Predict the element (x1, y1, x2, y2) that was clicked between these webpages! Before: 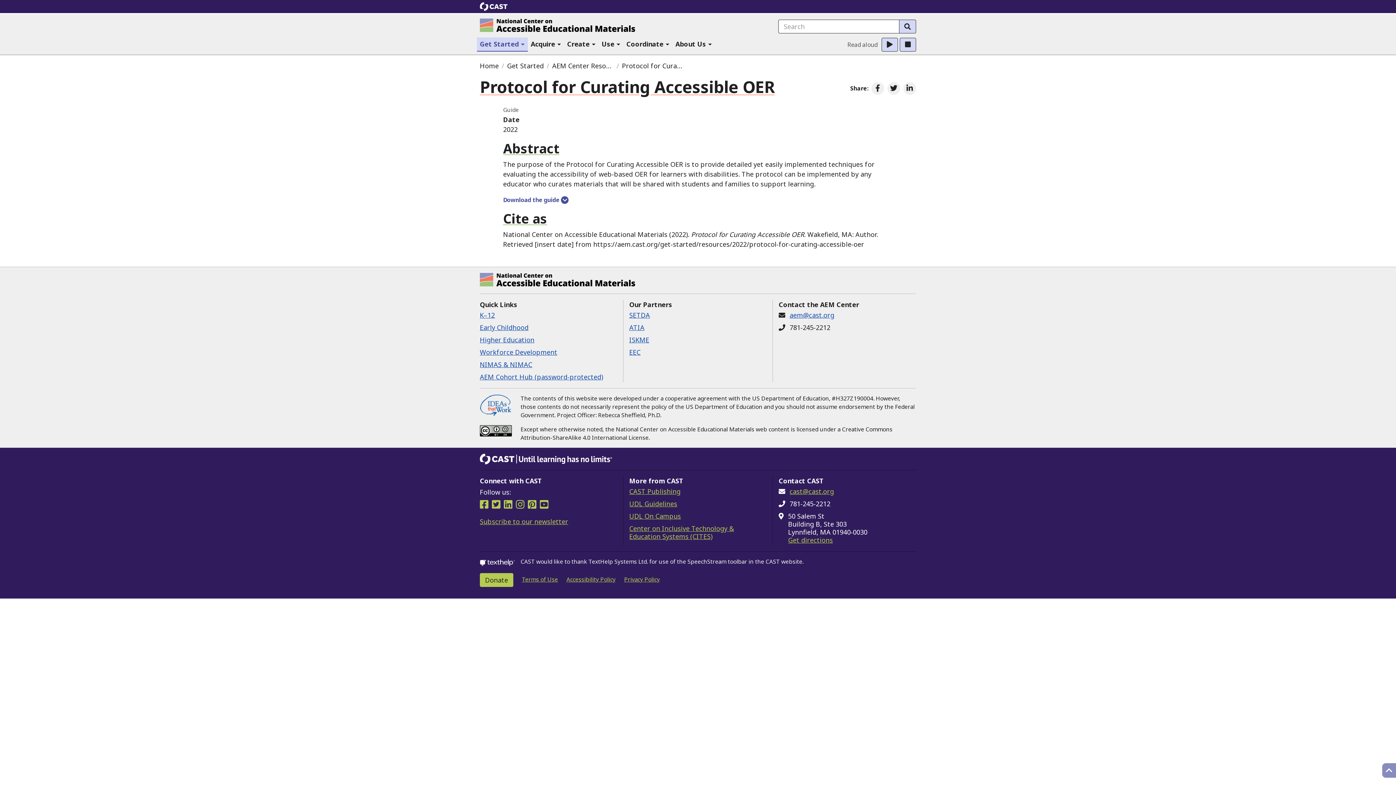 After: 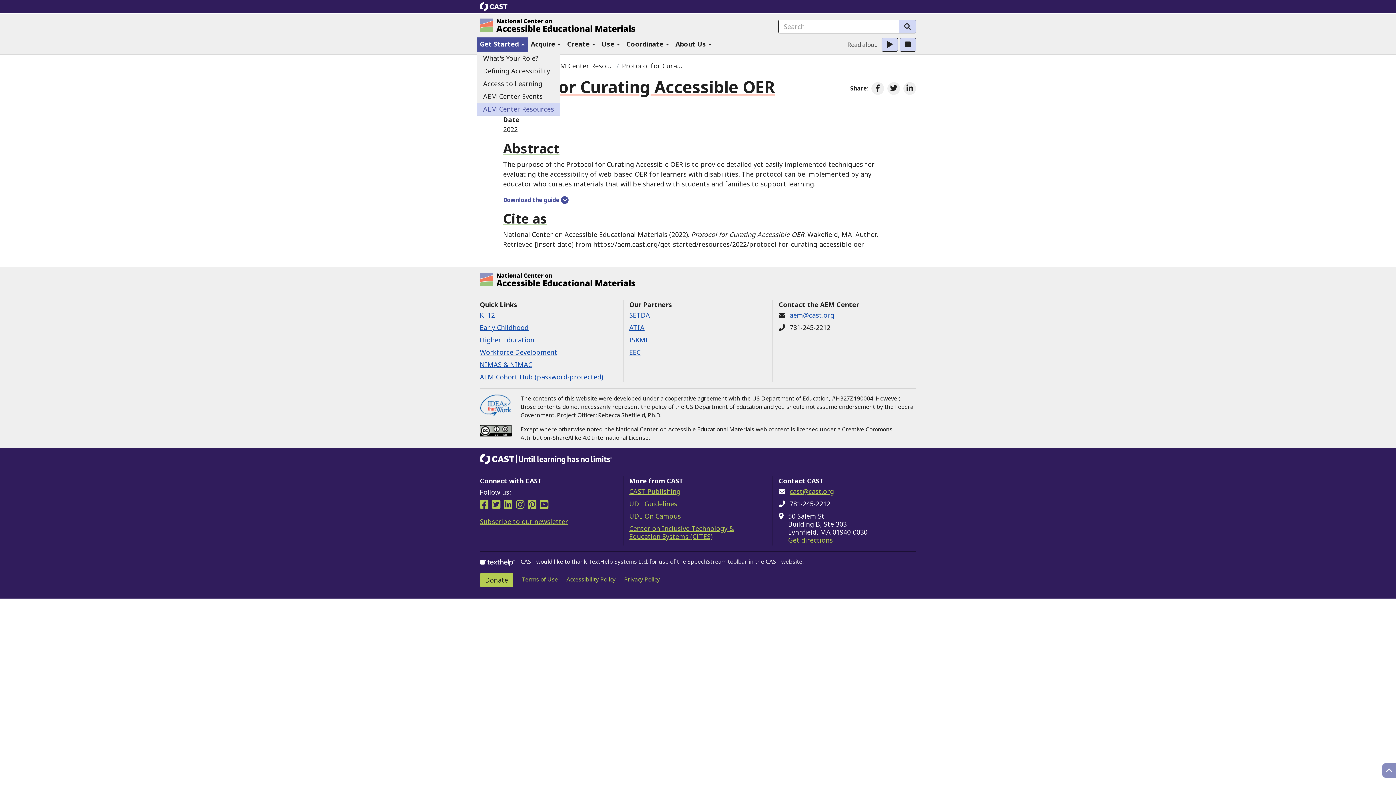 Action: bbox: (477, 37, 528, 51) label: Get Started 
(current section)